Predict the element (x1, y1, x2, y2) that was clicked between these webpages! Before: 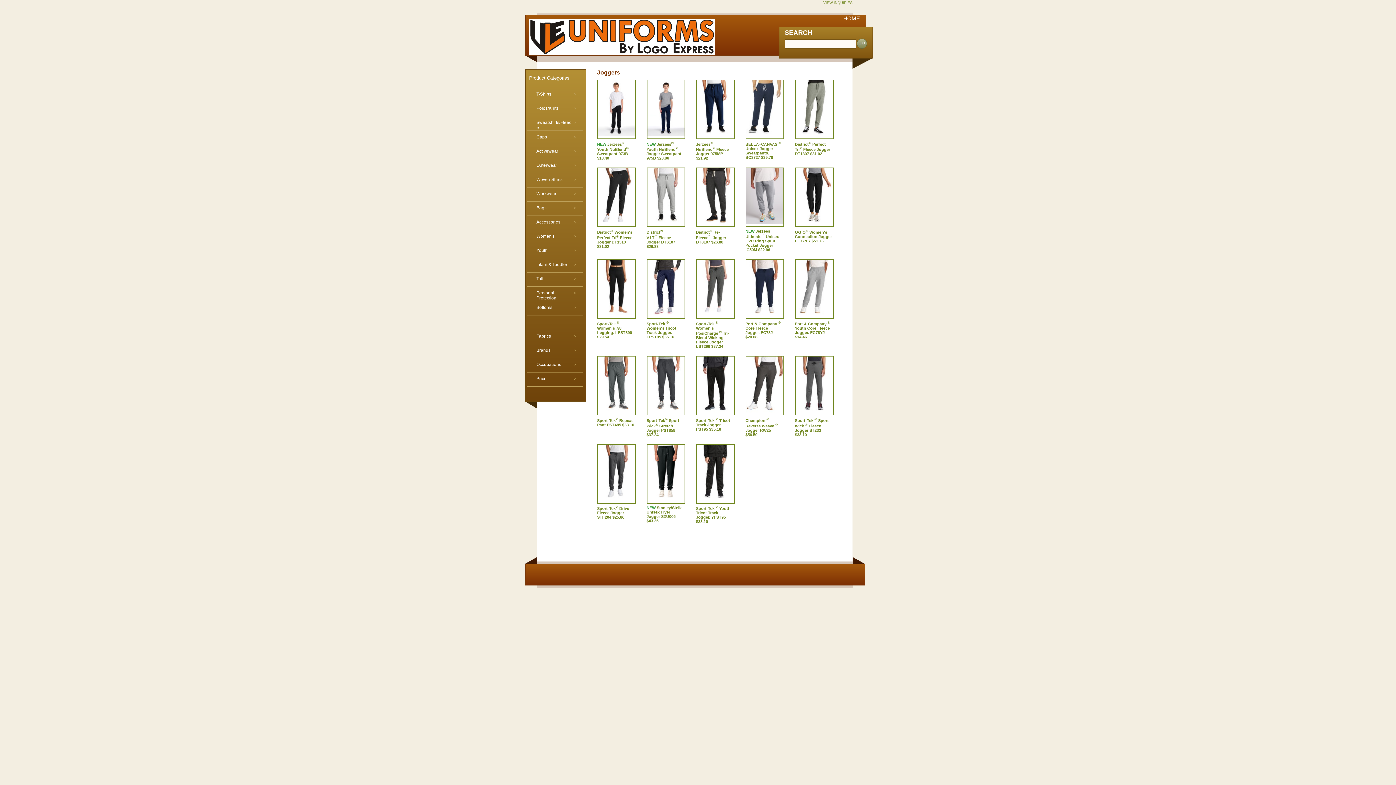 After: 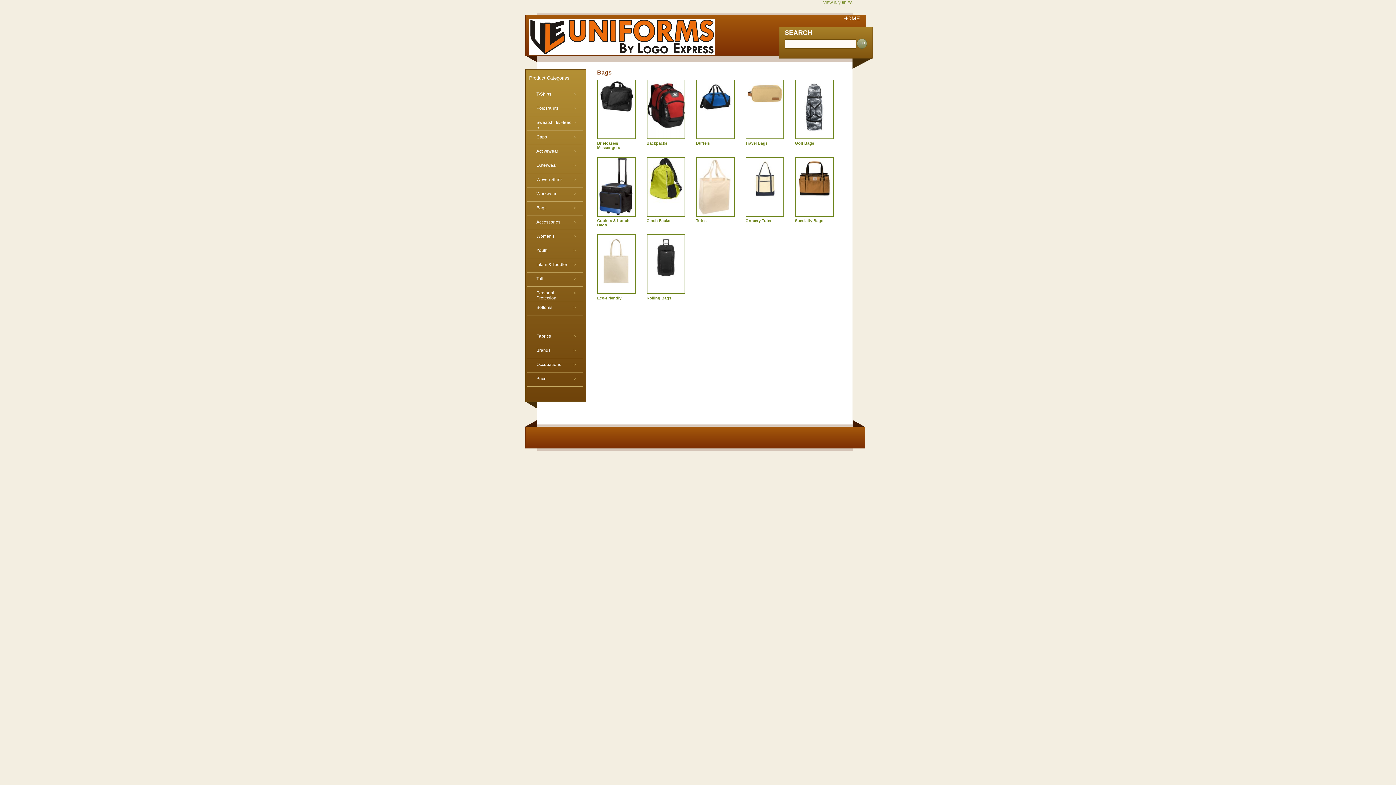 Action: label: Bags
> bbox: (525, 203, 584, 215)